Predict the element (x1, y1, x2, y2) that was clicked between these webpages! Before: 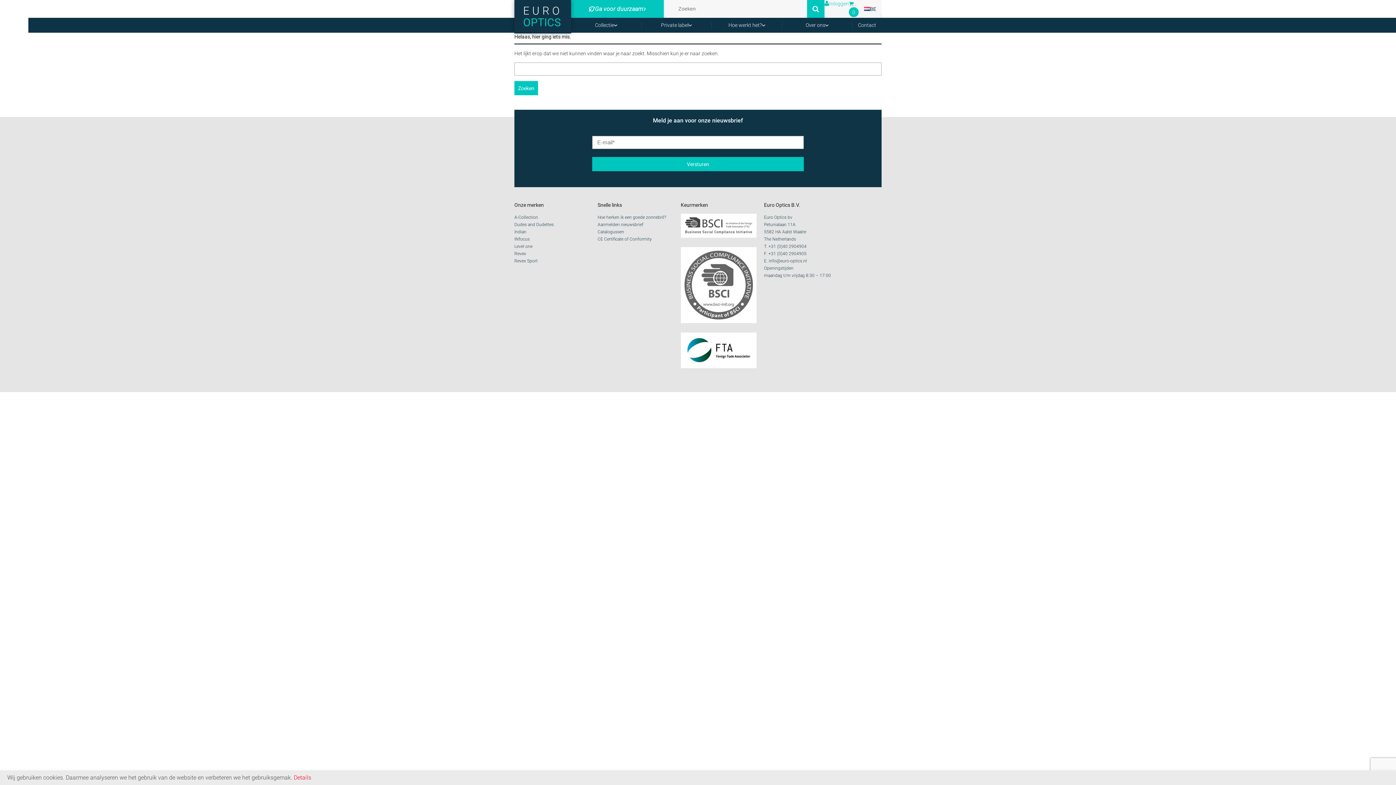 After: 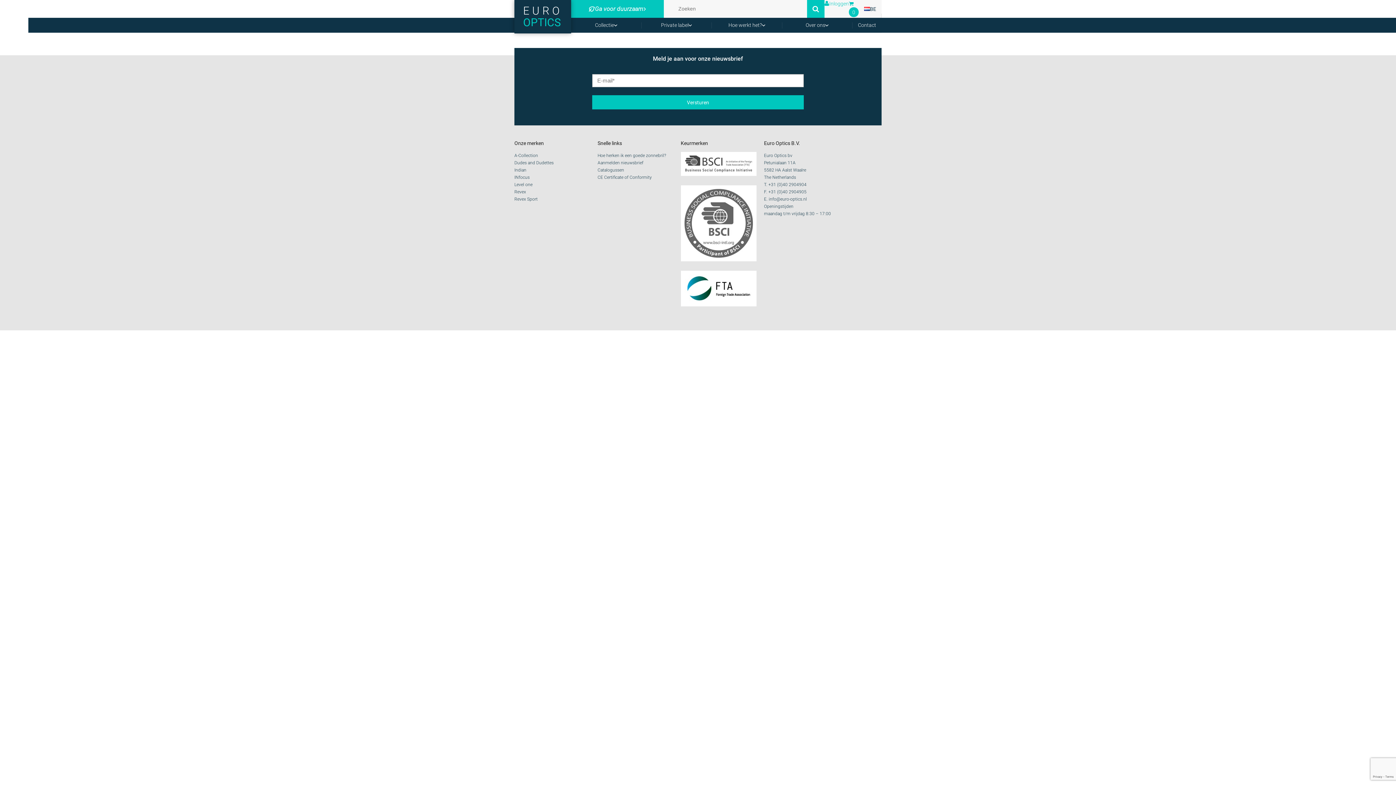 Action: label: Aanmelden nieuwsbrief bbox: (597, 222, 643, 227)